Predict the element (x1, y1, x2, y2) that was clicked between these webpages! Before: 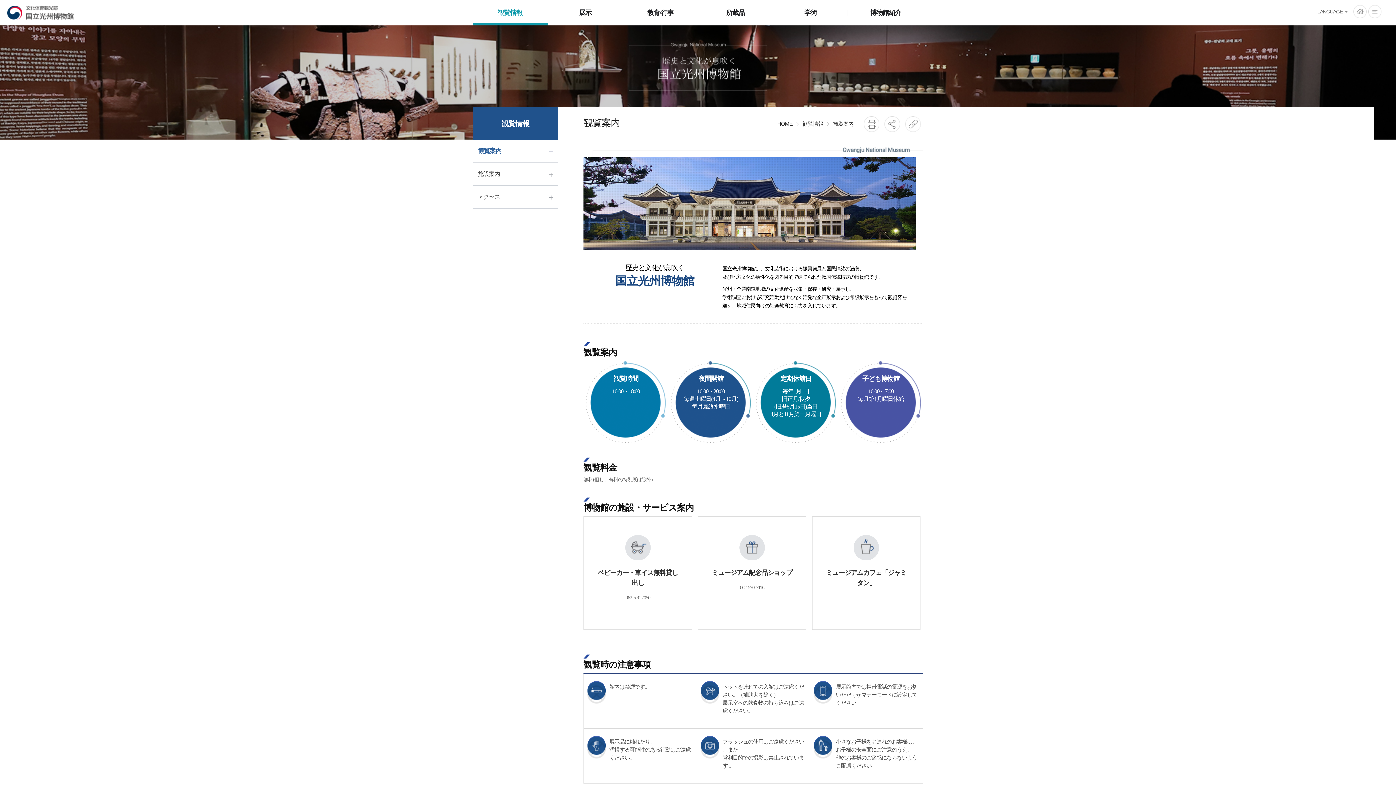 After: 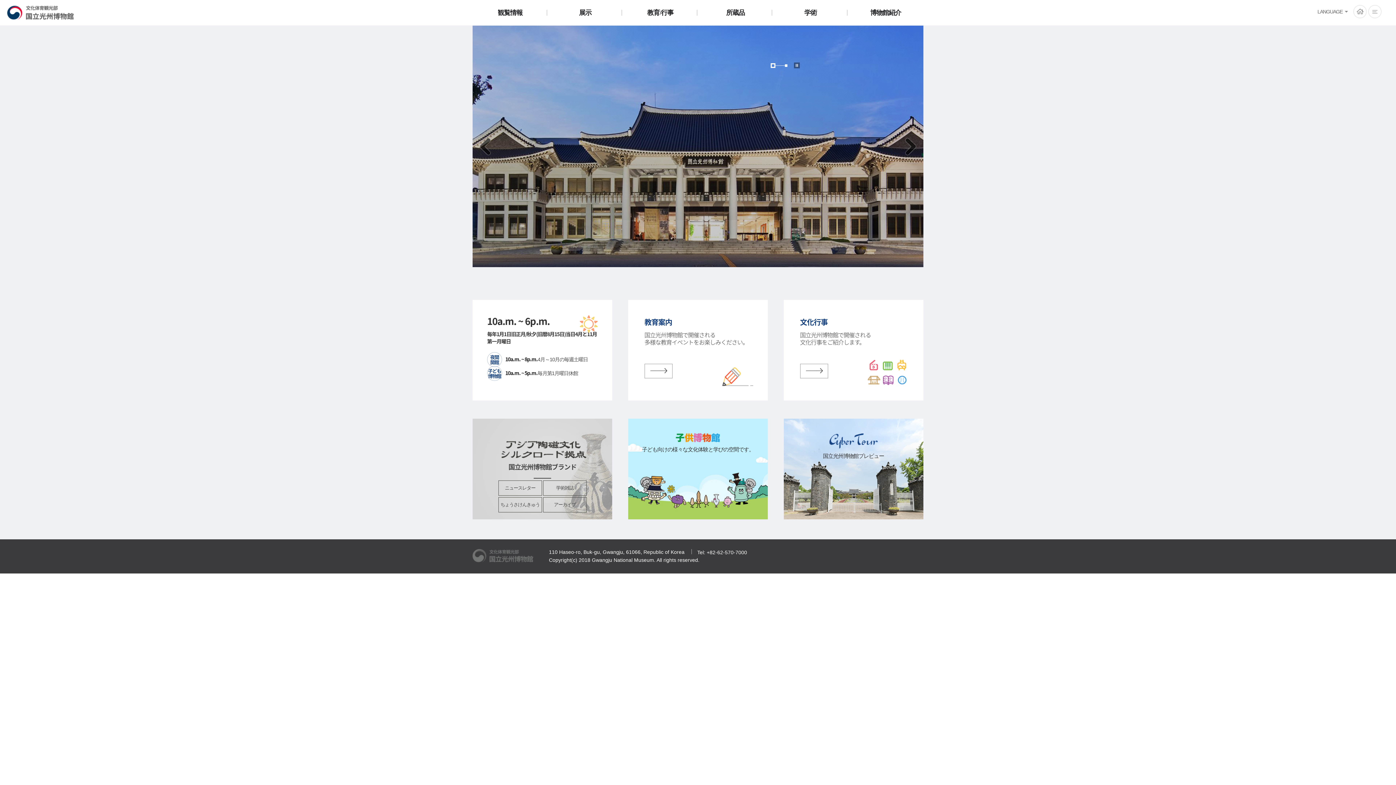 Action: label: HOME bbox: (1353, 5, 1366, 18)